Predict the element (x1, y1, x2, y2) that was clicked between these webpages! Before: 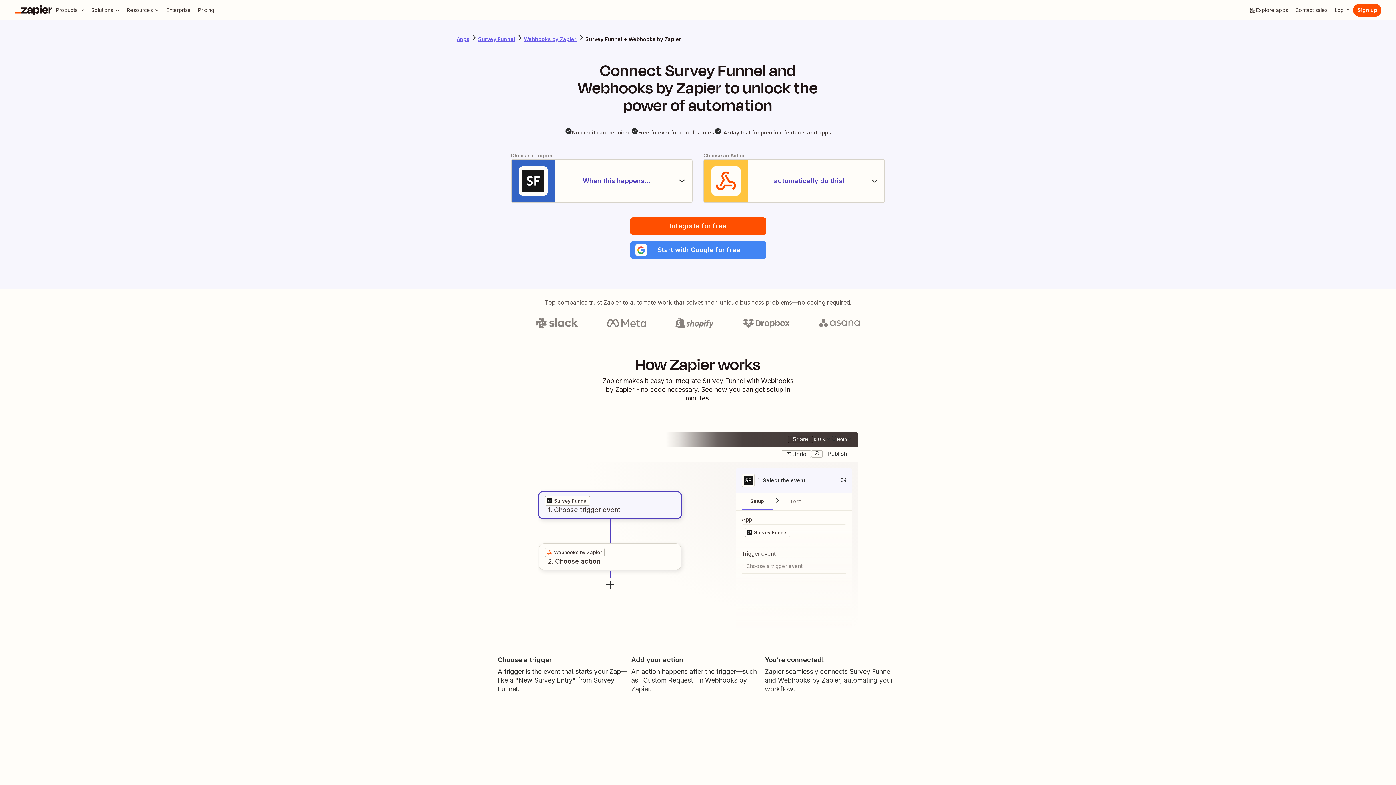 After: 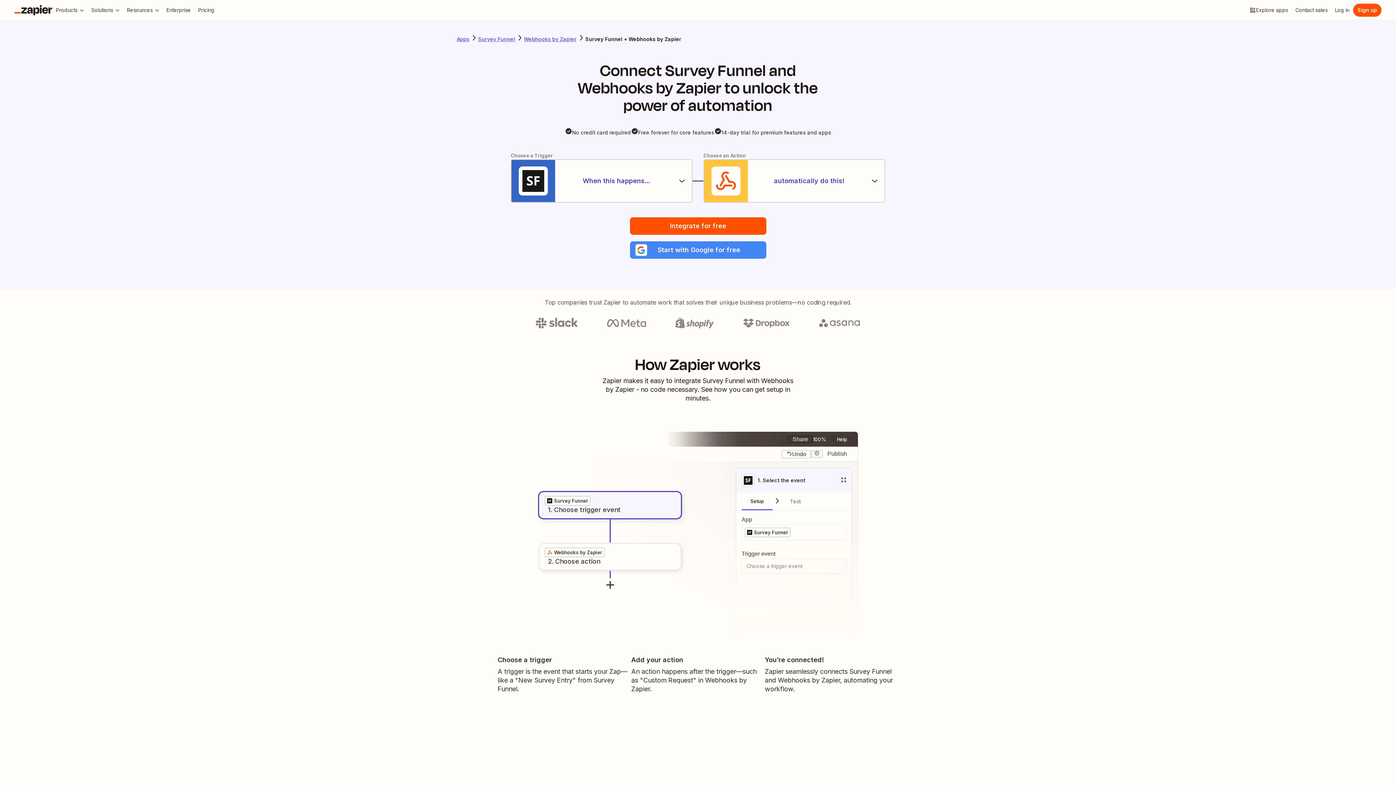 Action: bbox: (788, 435, 813, 443) label: Share